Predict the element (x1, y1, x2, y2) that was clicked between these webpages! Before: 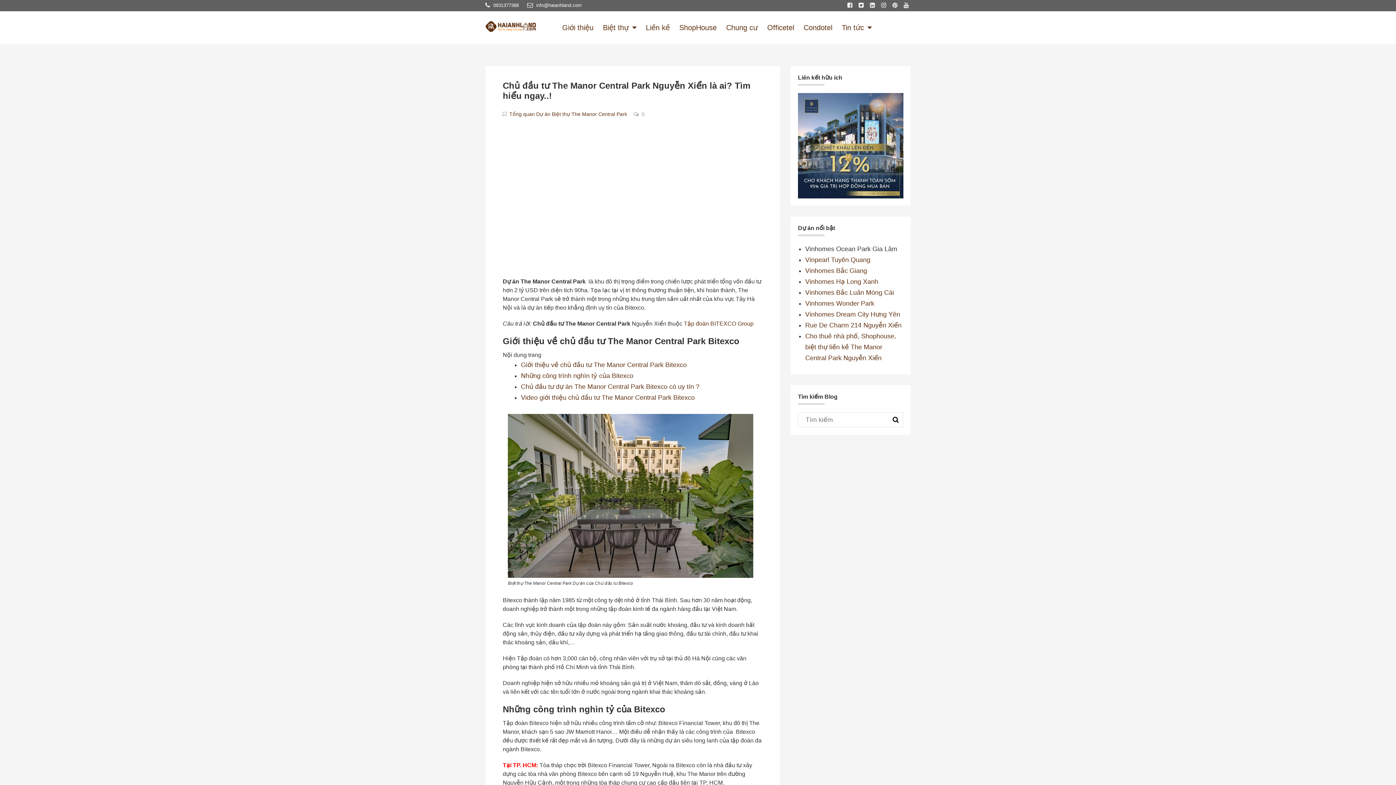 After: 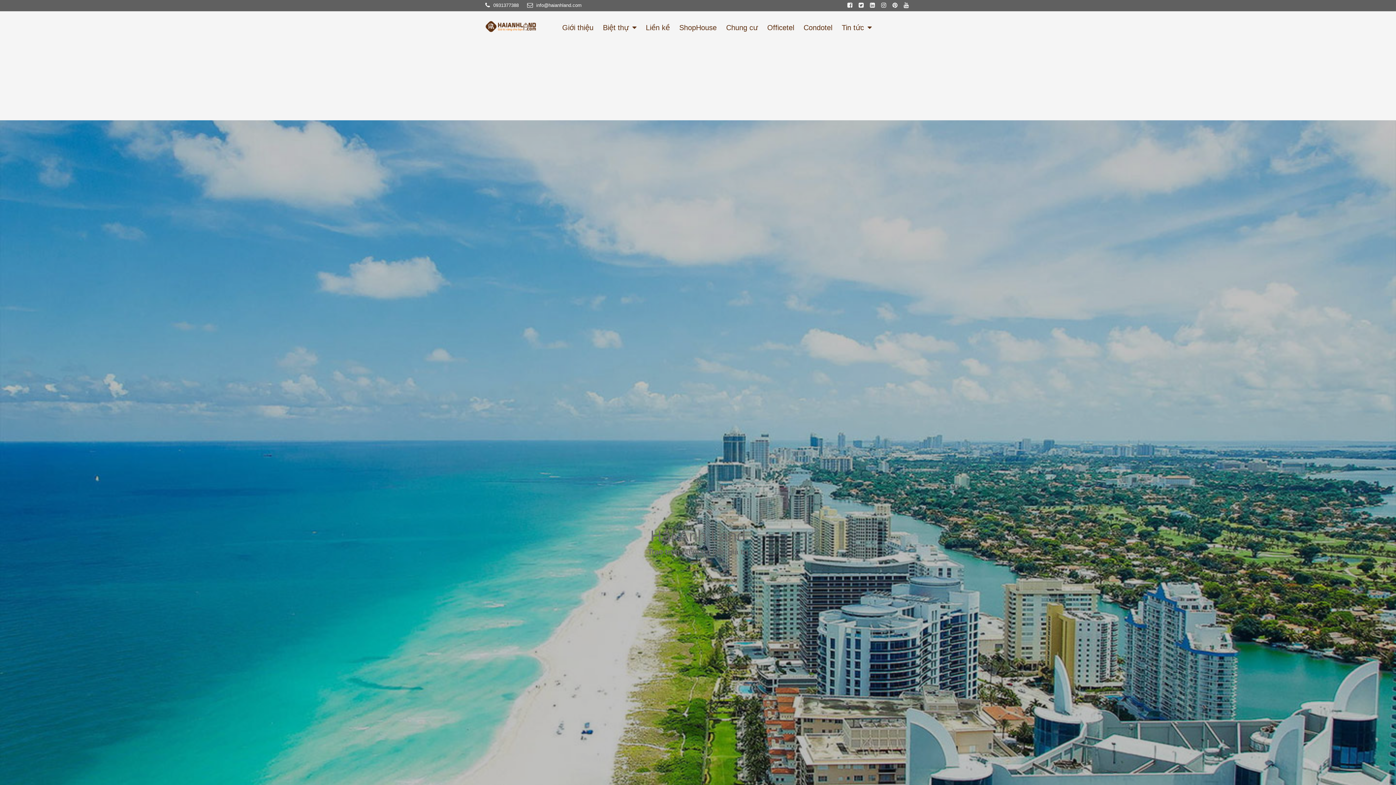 Action: label: Giới thiệu bbox: (557, 11, 598, 44)